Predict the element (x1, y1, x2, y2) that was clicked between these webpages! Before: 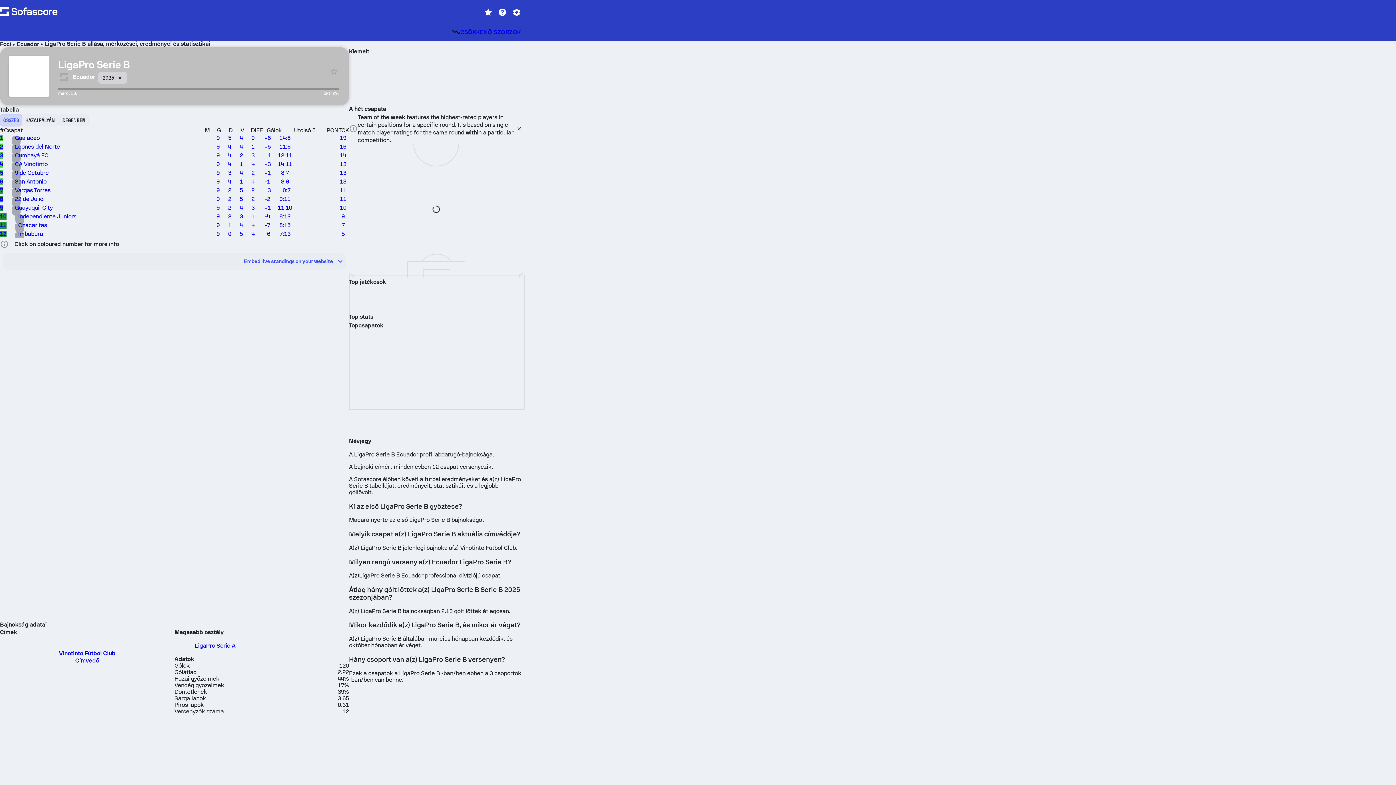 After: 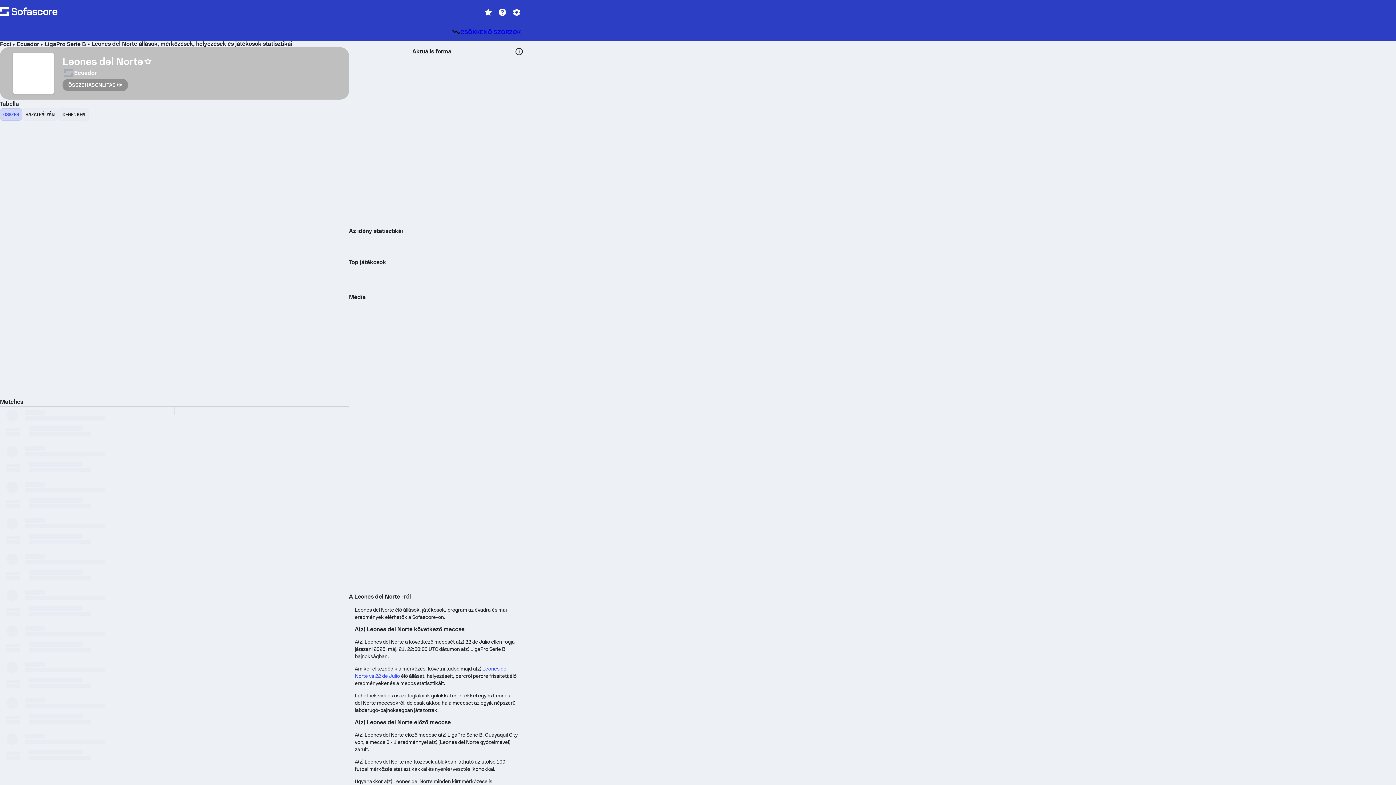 Action: bbox: (0, 142, 349, 151) label: 2
Leones del Norte
9
4
4
1
+5
11:6
16